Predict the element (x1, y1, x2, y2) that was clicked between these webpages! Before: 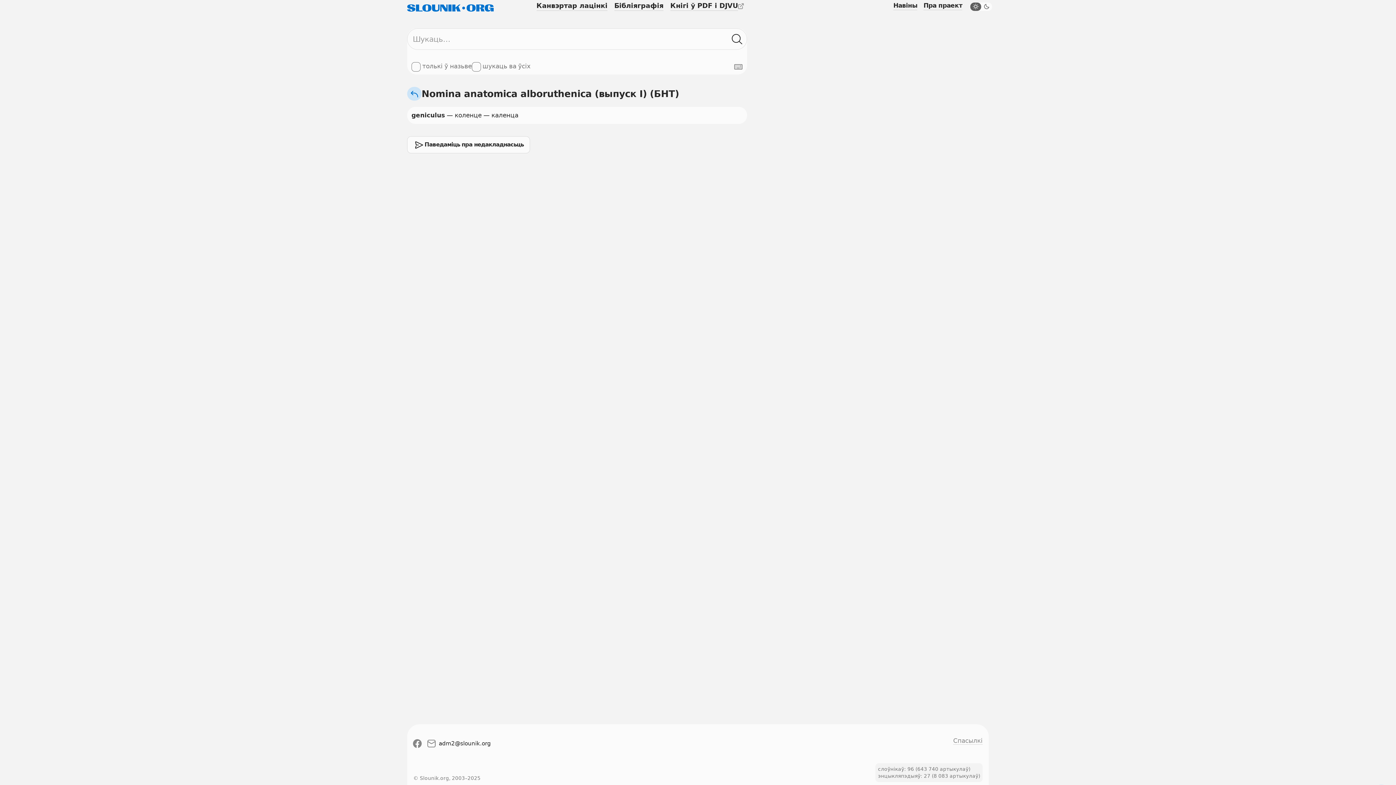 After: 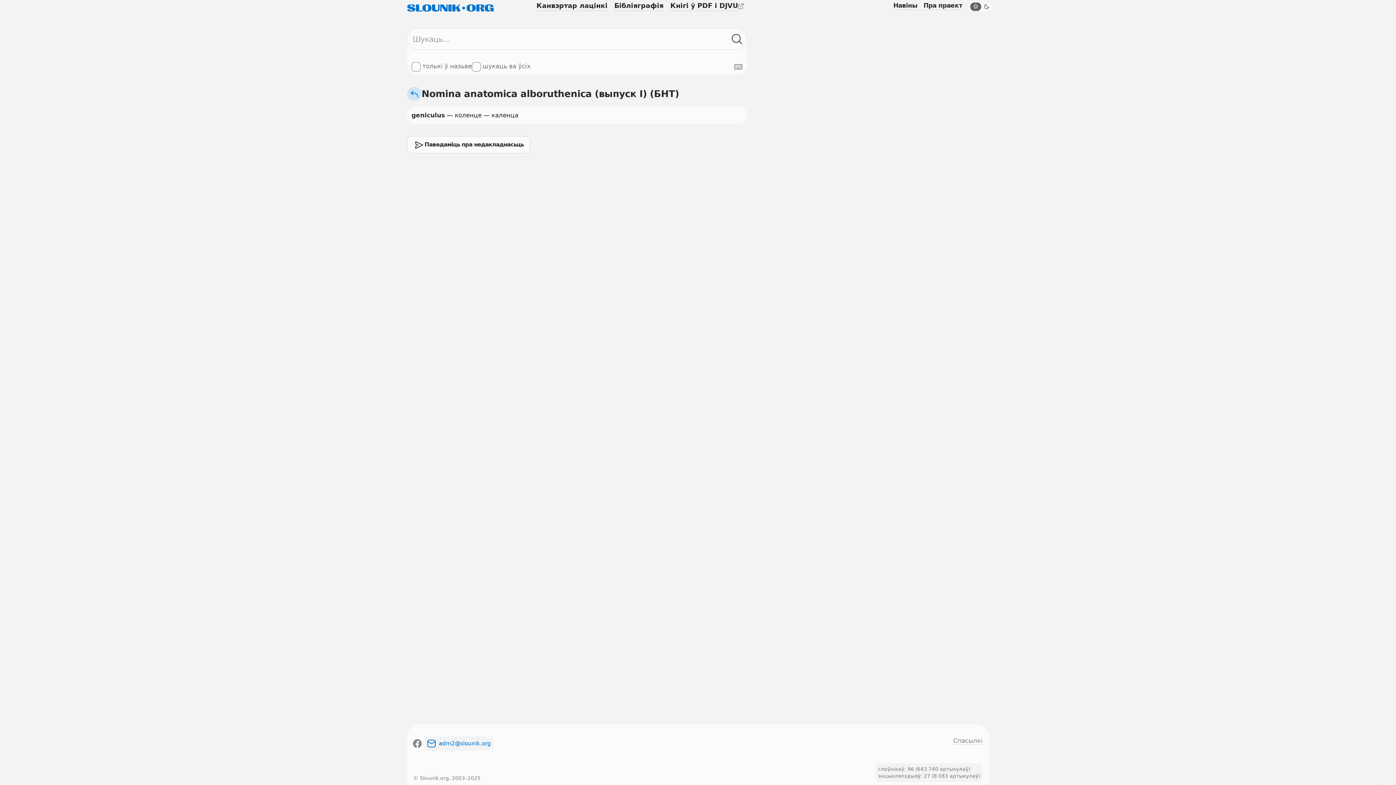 Action: bbox: (424, 736, 493, 751) label: adm2@slounik.org